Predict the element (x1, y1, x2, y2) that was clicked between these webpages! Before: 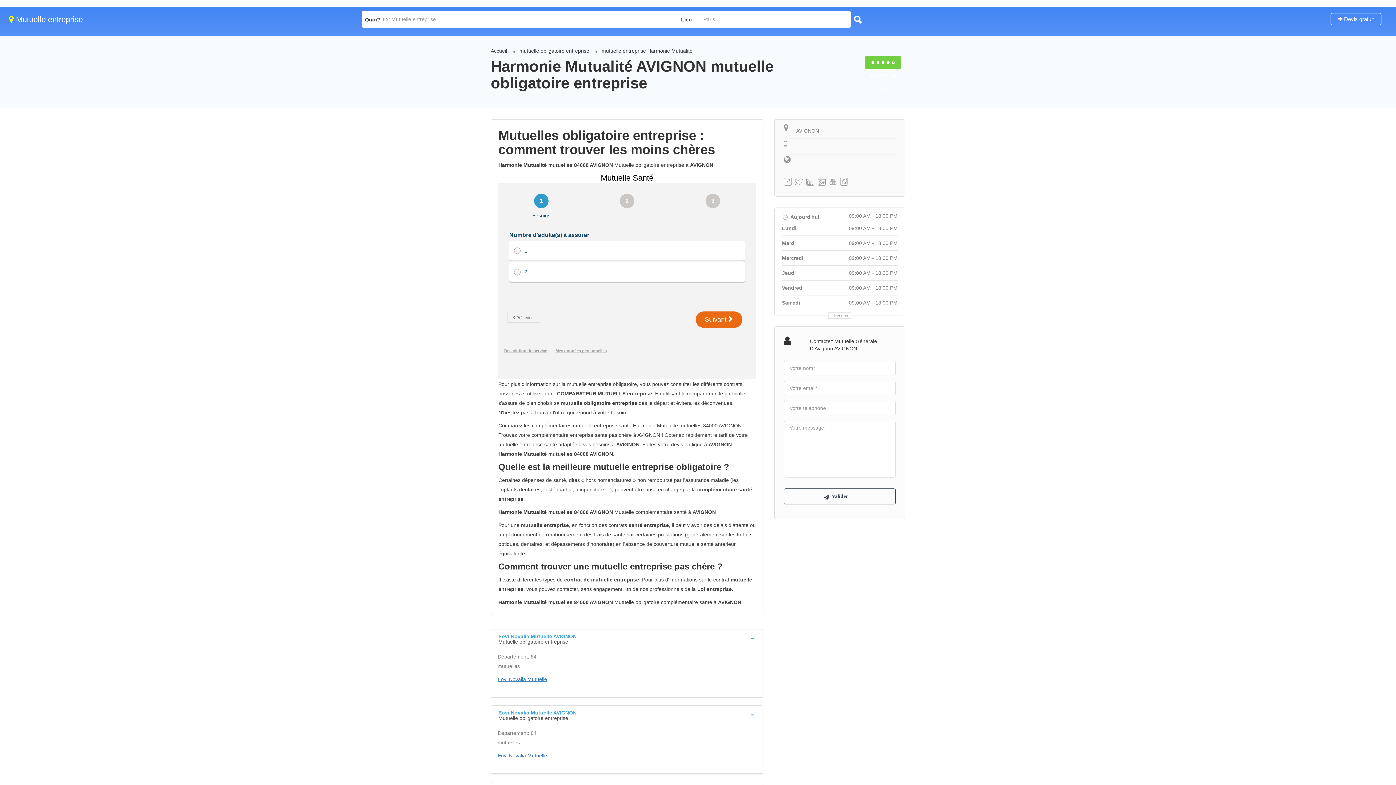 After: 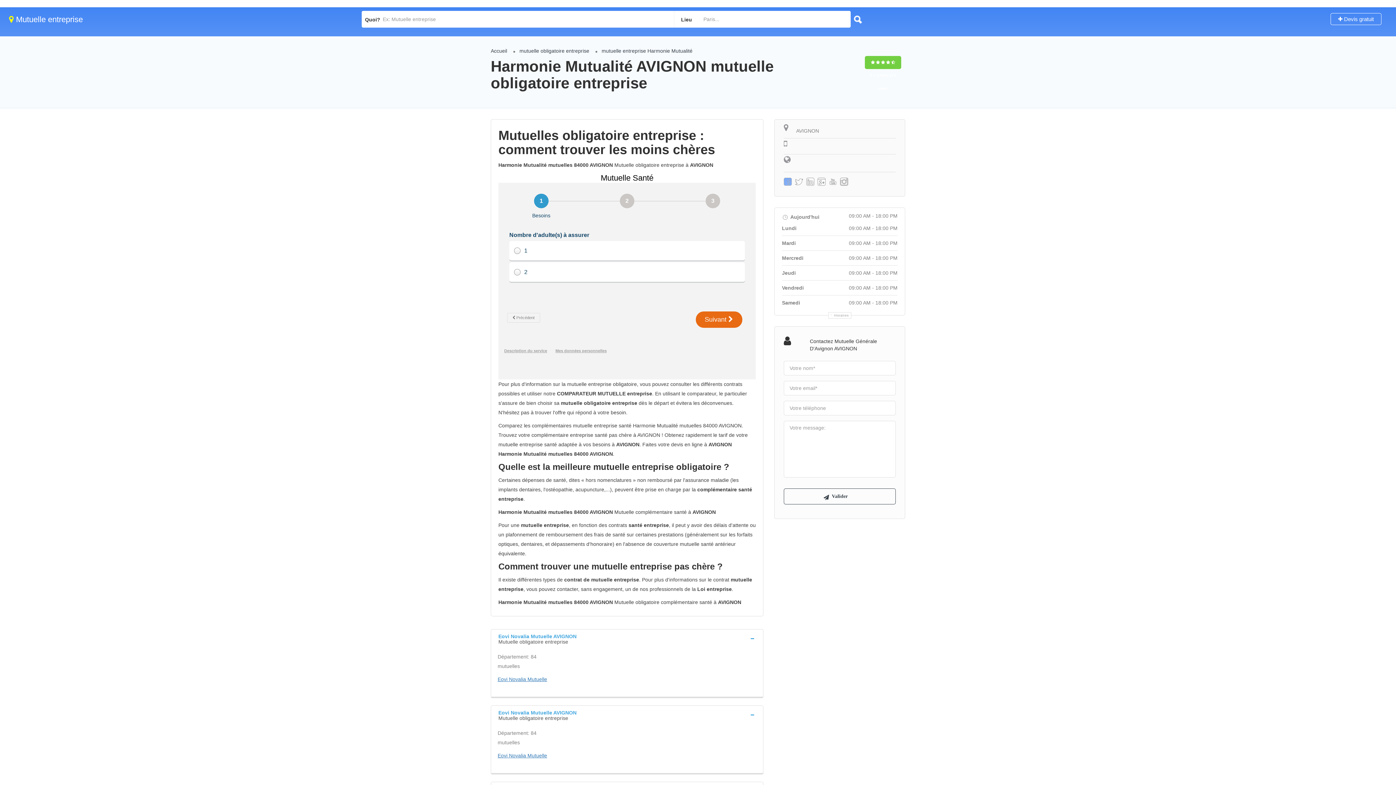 Action: bbox: (784, 177, 792, 185)